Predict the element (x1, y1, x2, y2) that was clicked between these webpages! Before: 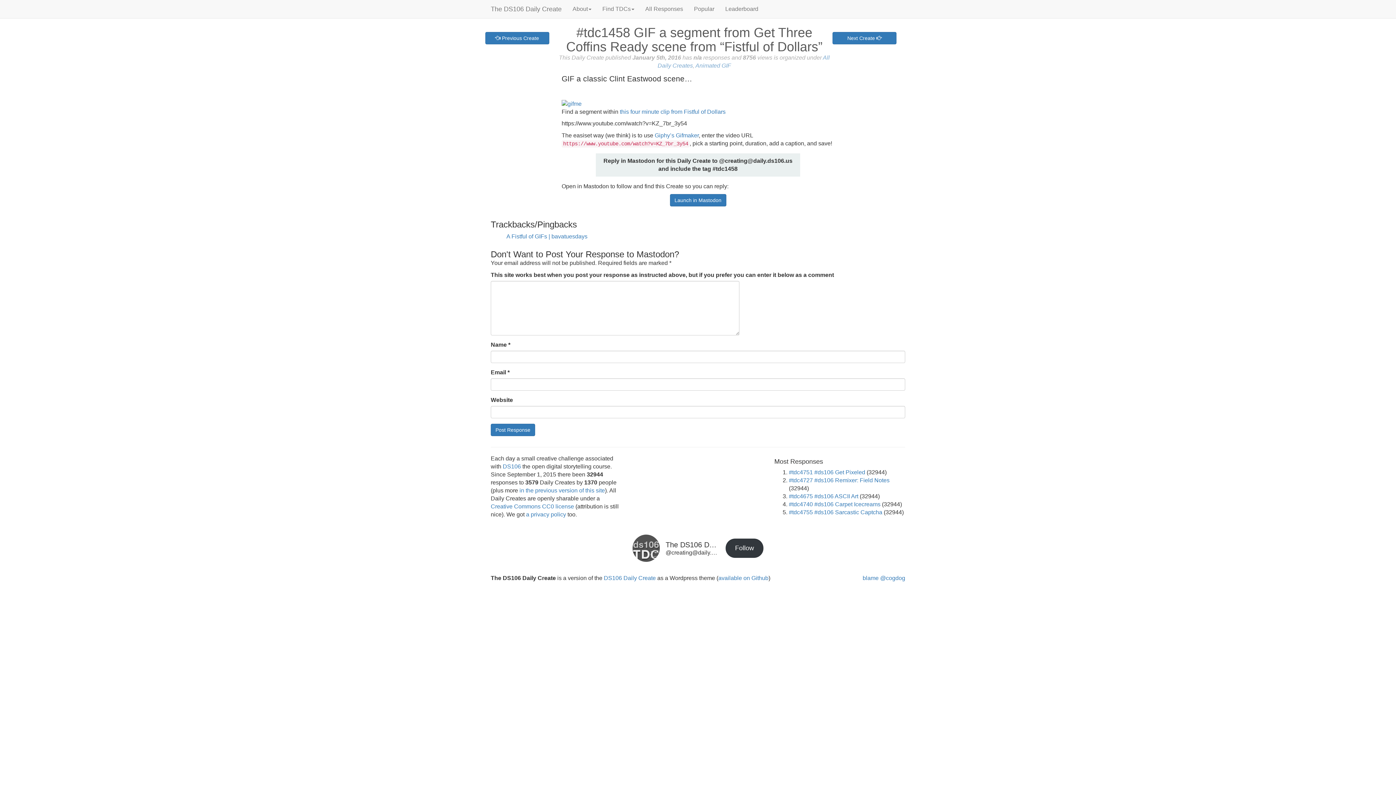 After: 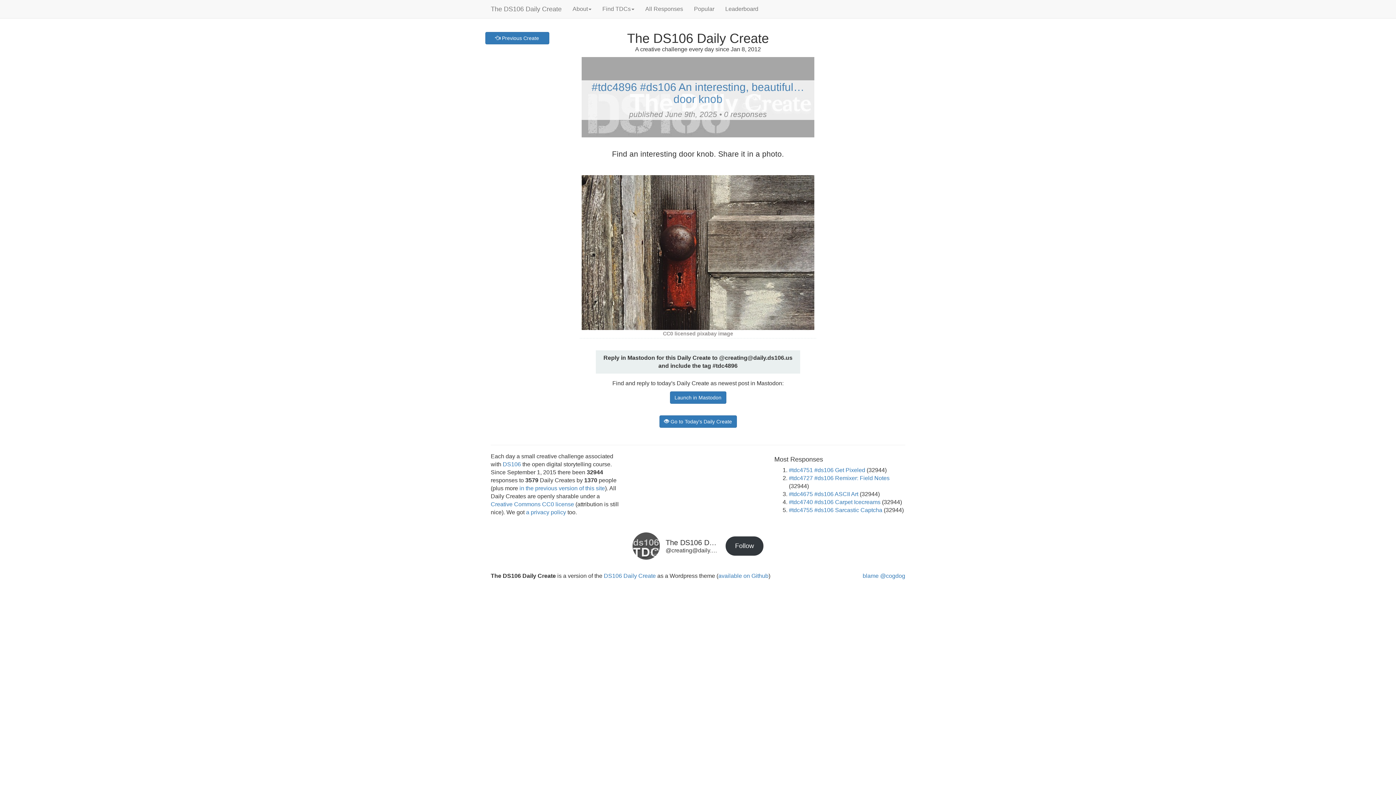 Action: bbox: (485, 0, 567, 18) label: The DS106 Daily Create